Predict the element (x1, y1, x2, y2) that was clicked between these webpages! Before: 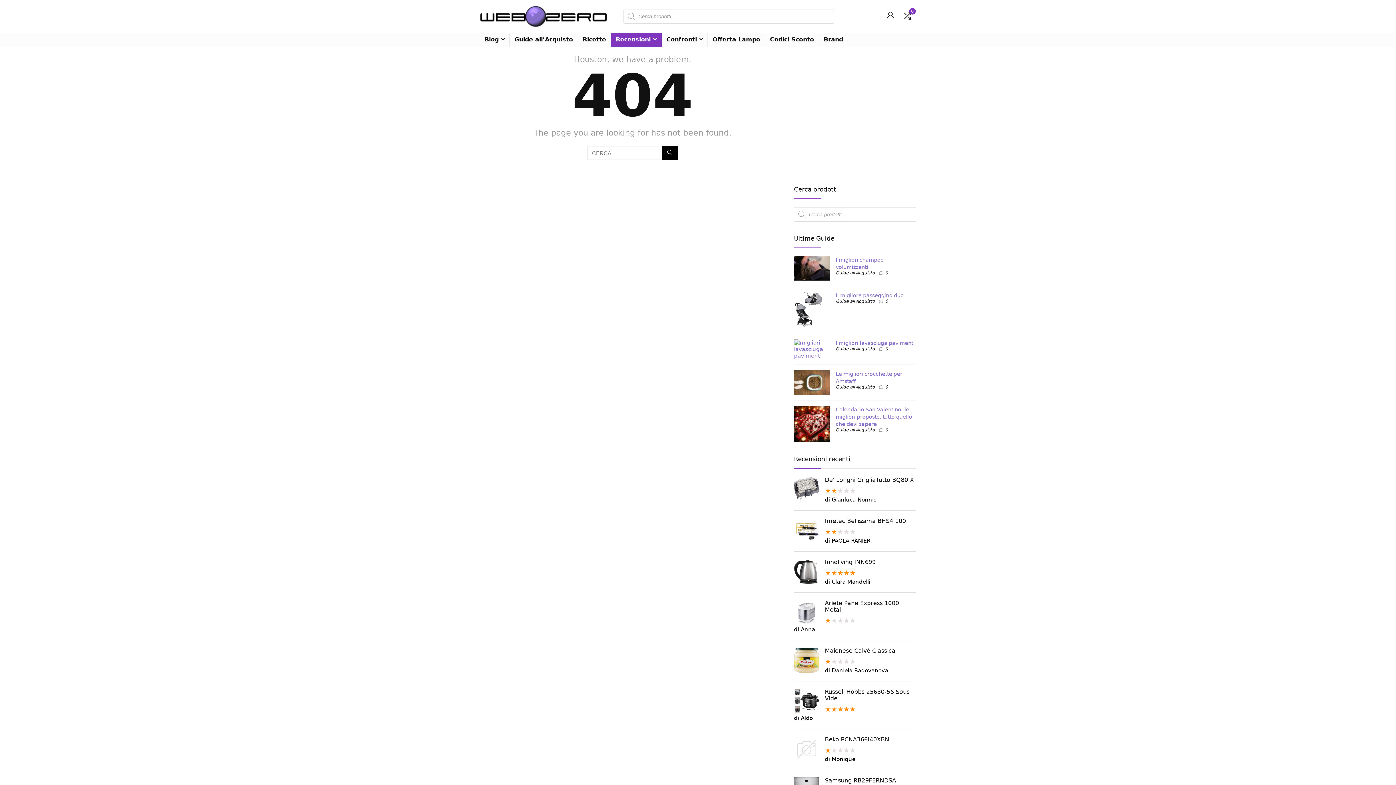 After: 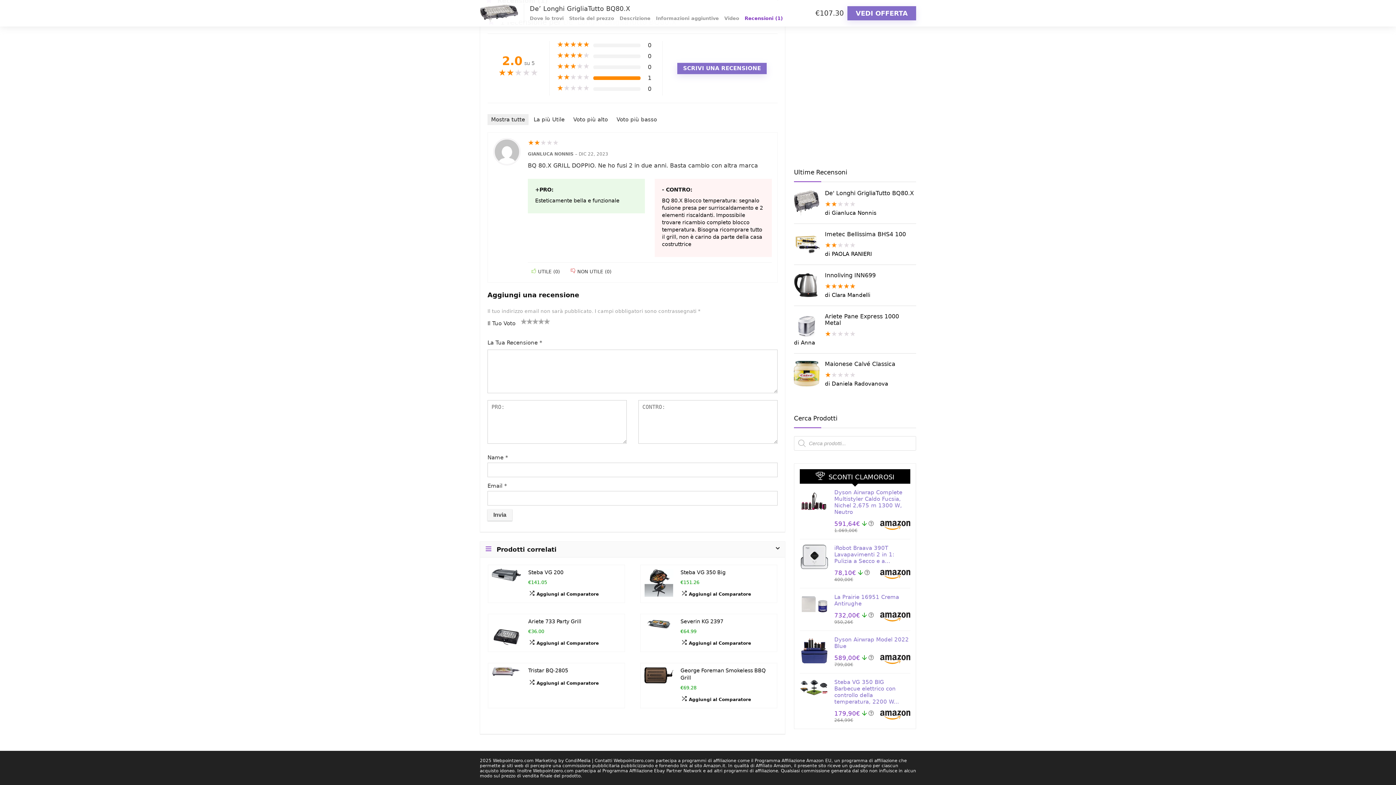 Action: bbox: (794, 477, 916, 483) label: De' Longhi GrigliaTutto BQ80.X